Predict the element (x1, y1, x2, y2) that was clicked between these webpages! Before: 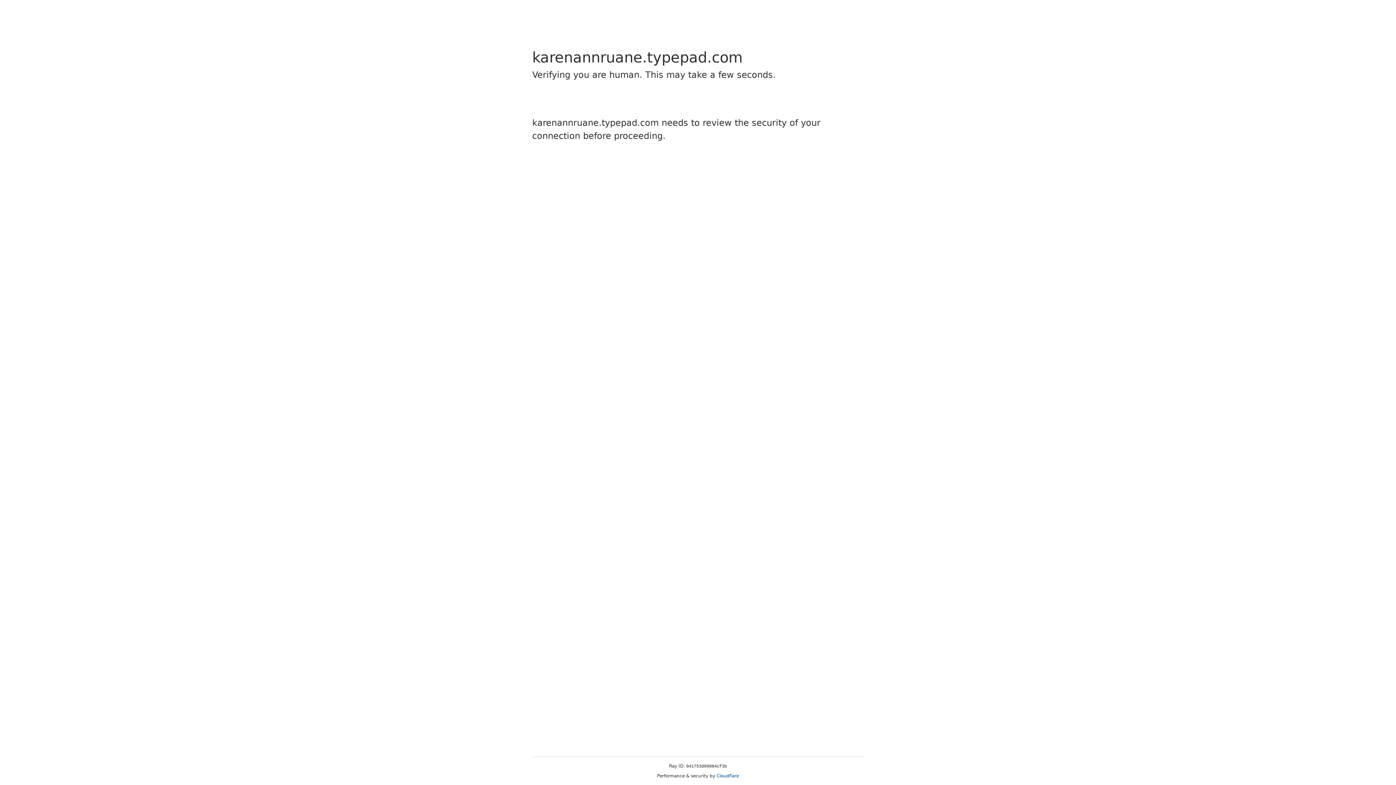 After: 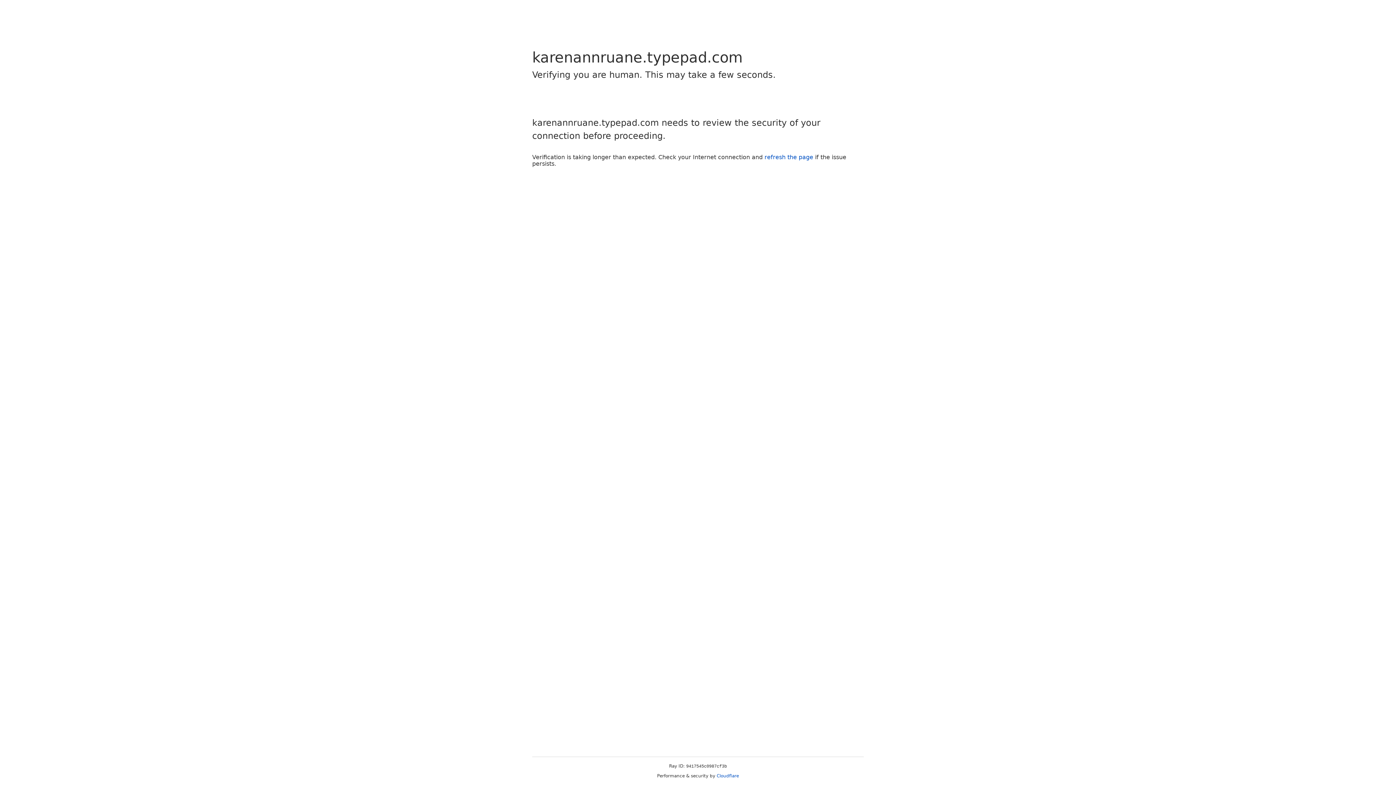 Action: bbox: (716, 773, 739, 778) label: Cloudflare